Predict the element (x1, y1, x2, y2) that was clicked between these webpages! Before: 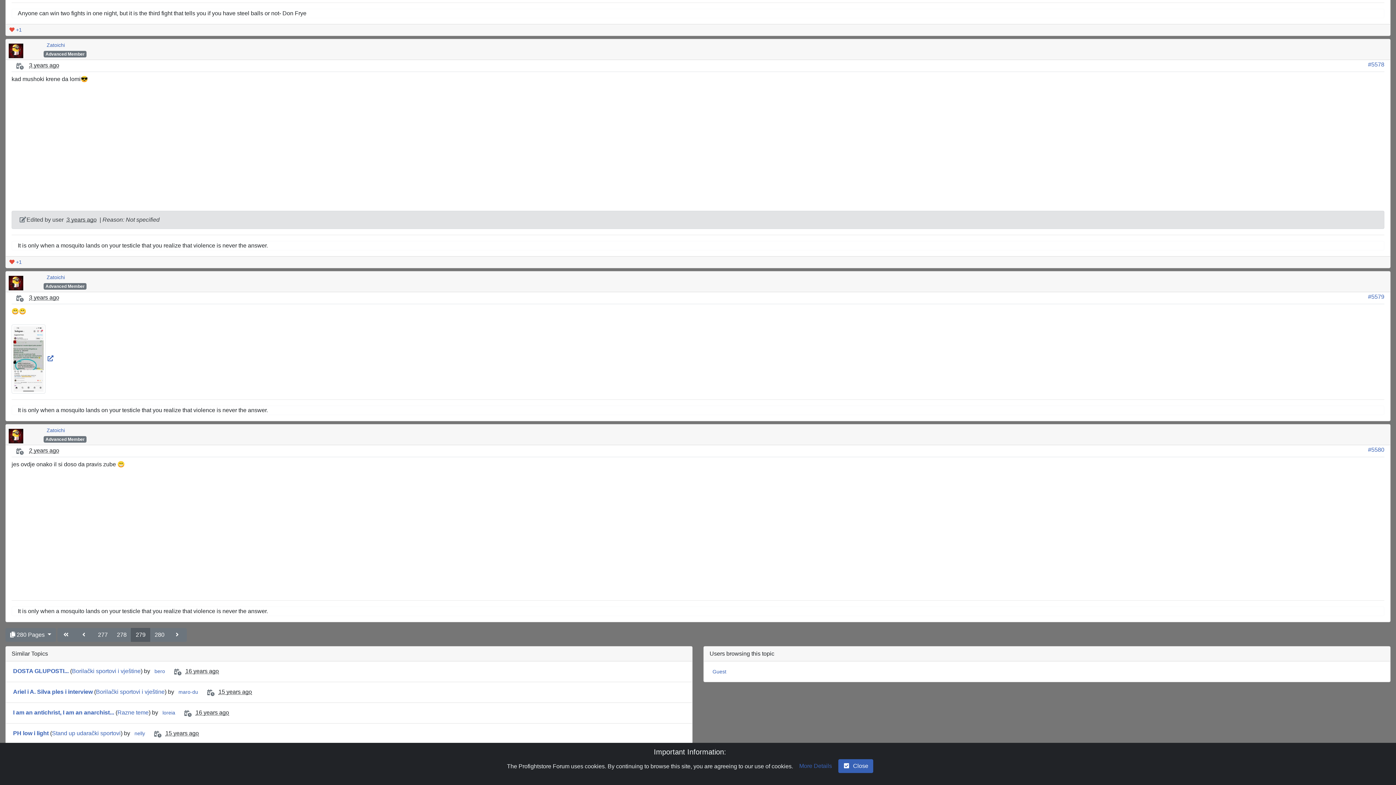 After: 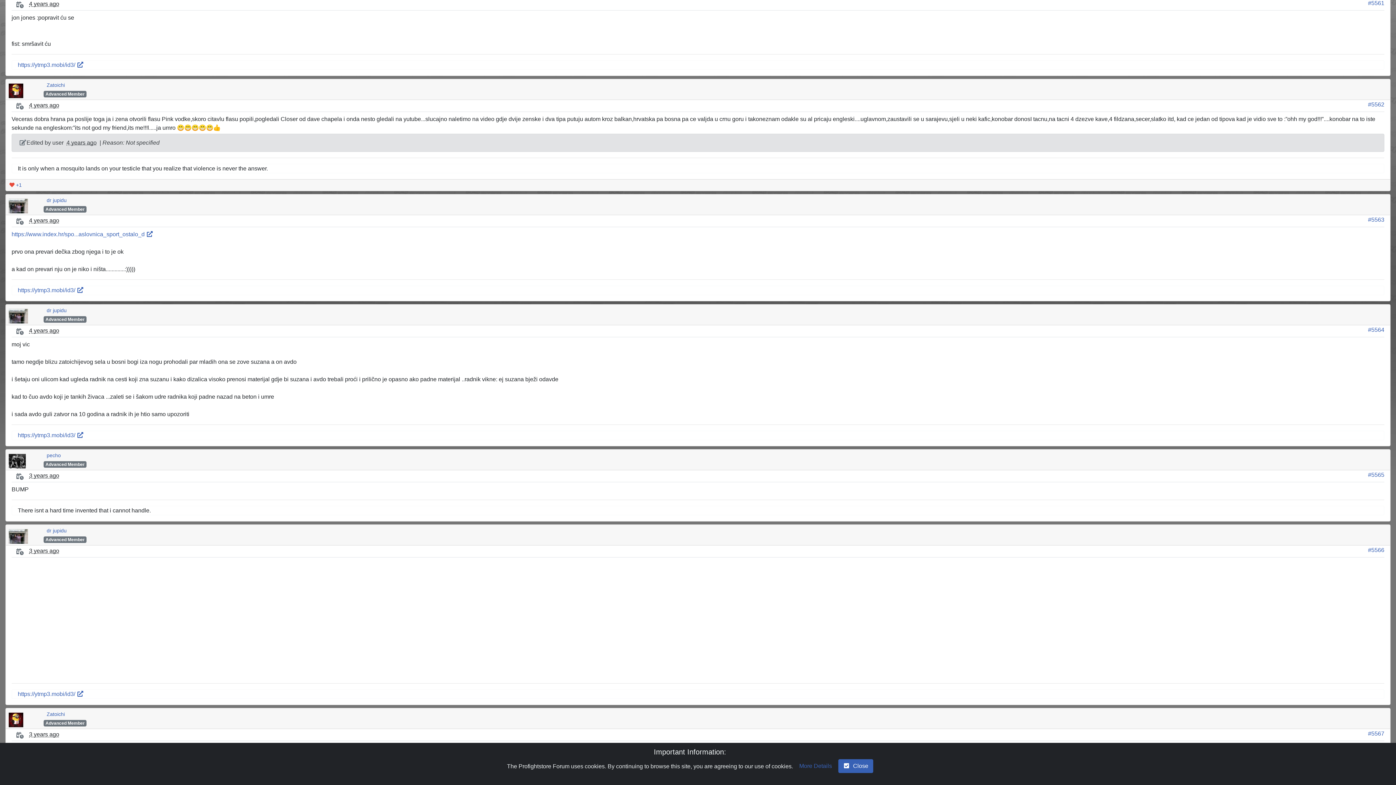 Action: bbox: (131, 628, 150, 642) label: 279